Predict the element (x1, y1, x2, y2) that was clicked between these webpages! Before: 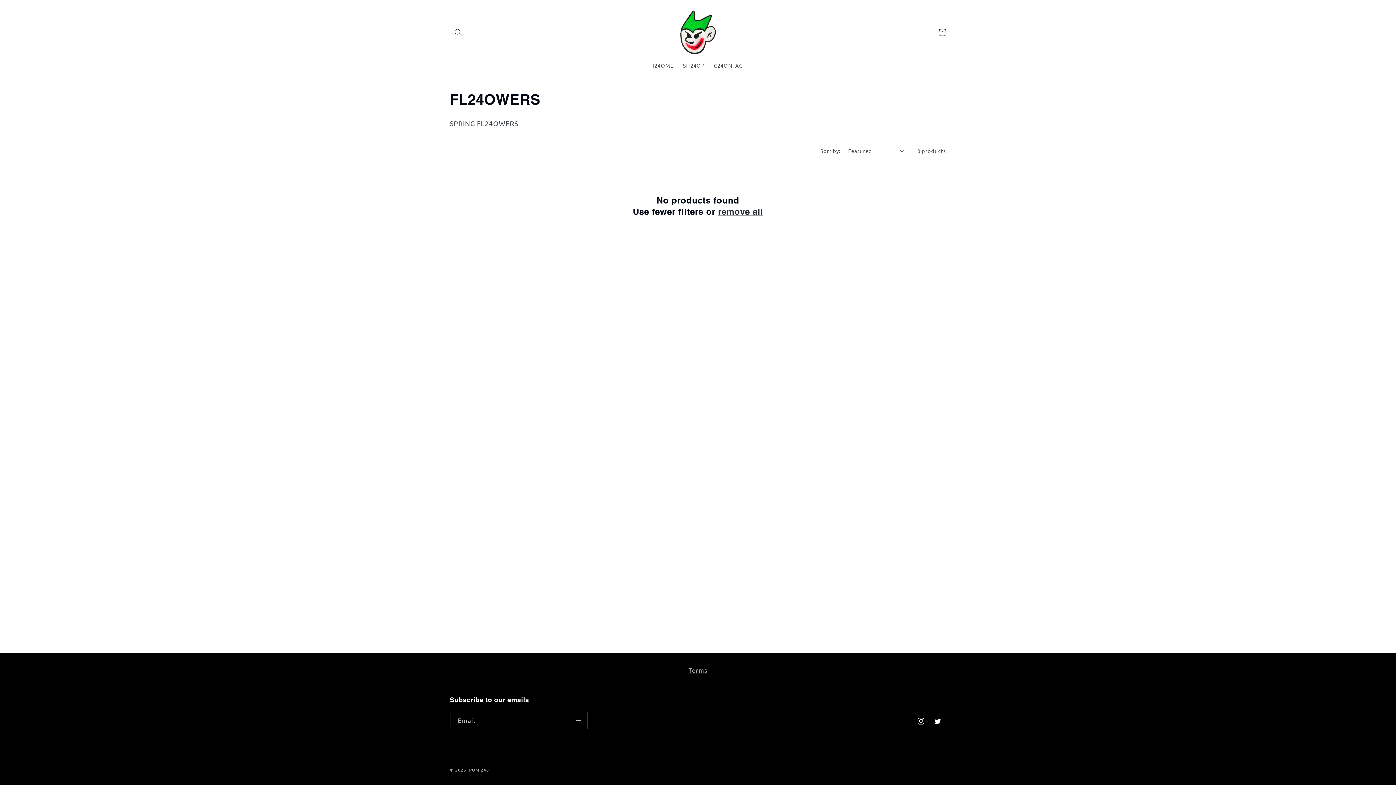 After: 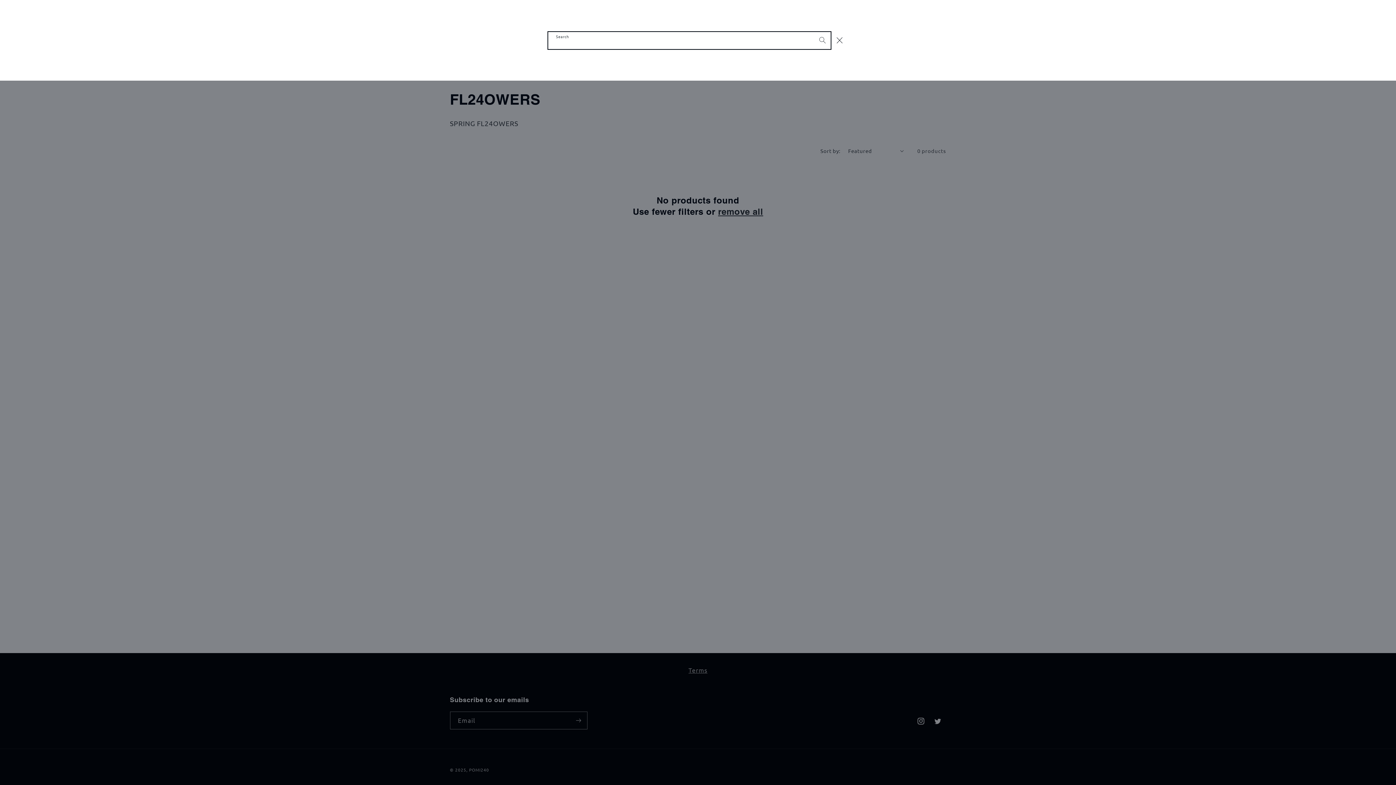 Action: label: Search bbox: (450, 23, 466, 40)